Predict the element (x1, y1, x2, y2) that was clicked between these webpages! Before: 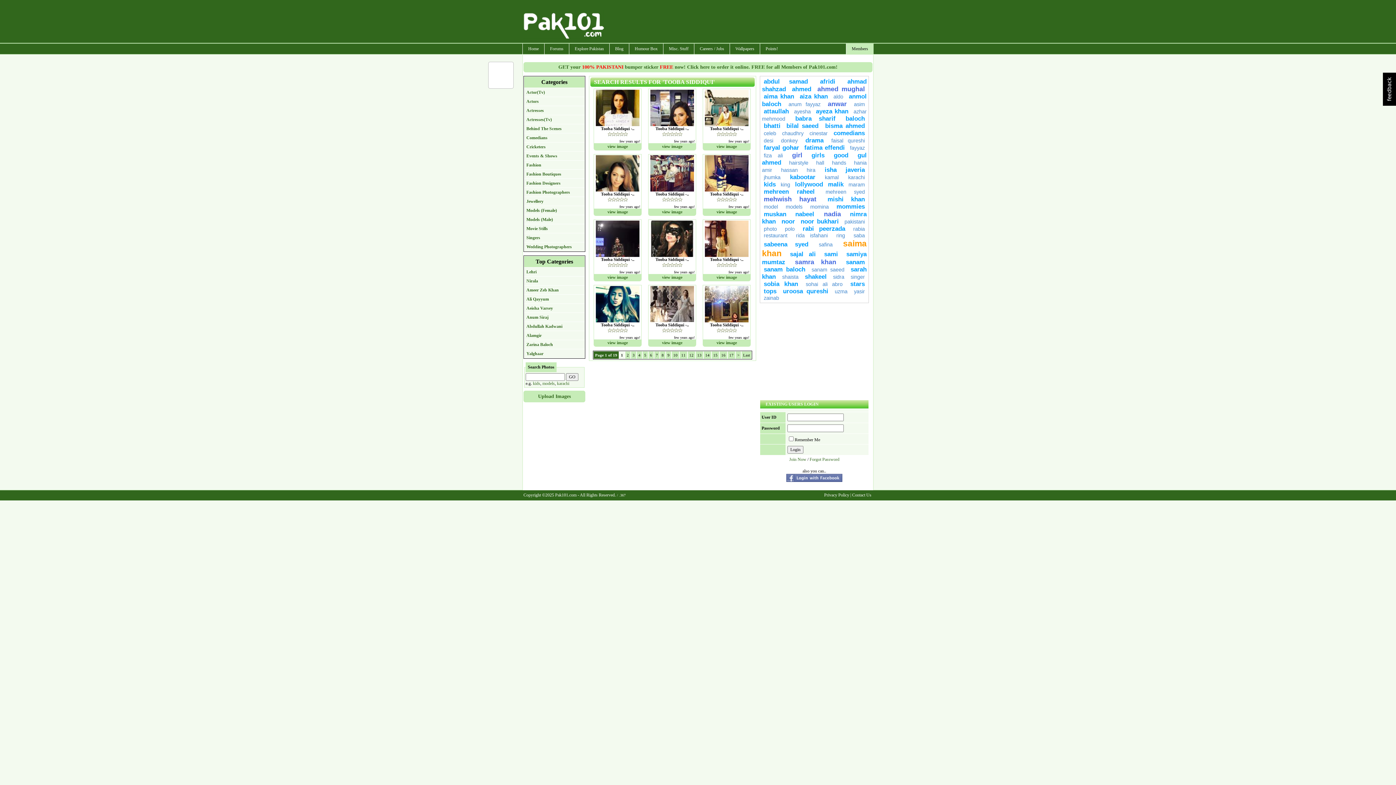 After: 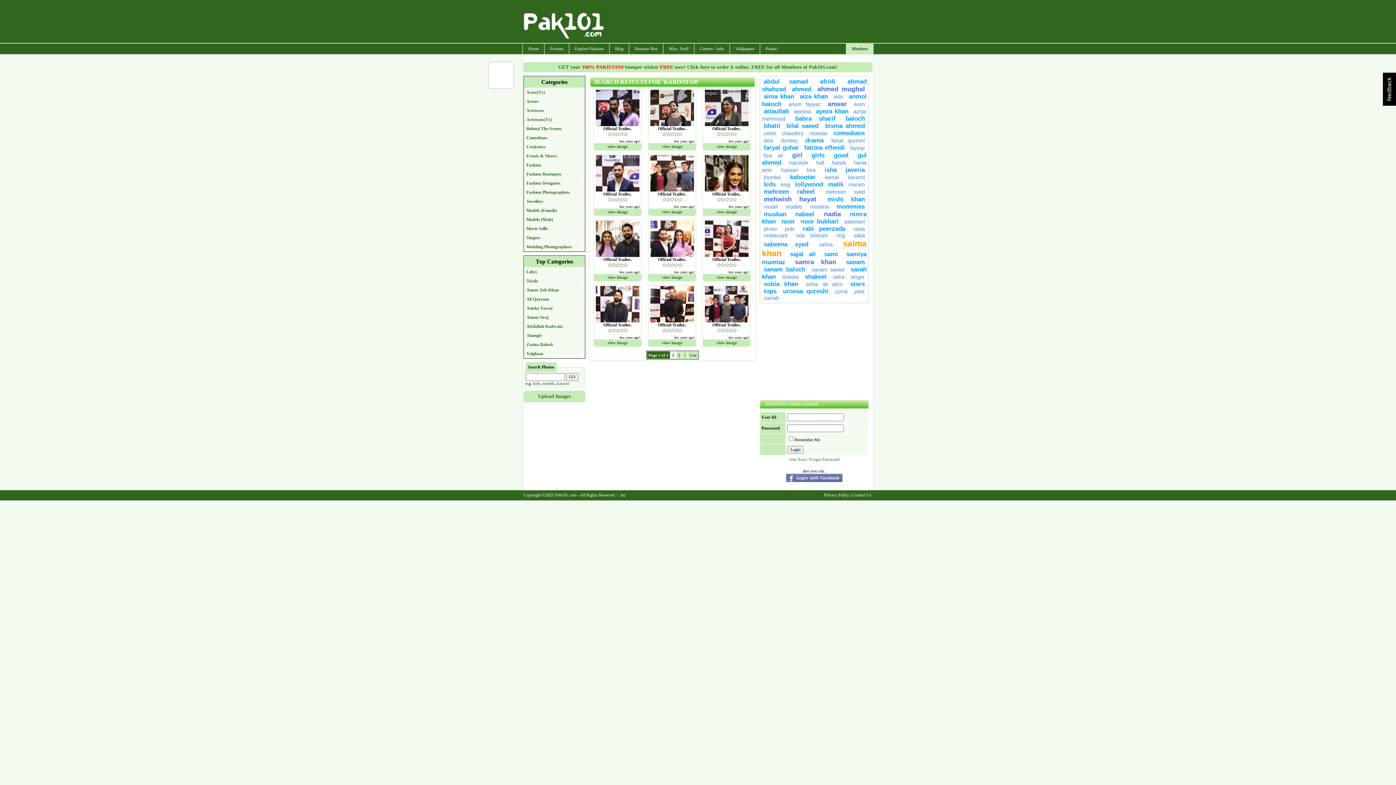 Action: bbox: (790, 173, 815, 180) label: kabootar